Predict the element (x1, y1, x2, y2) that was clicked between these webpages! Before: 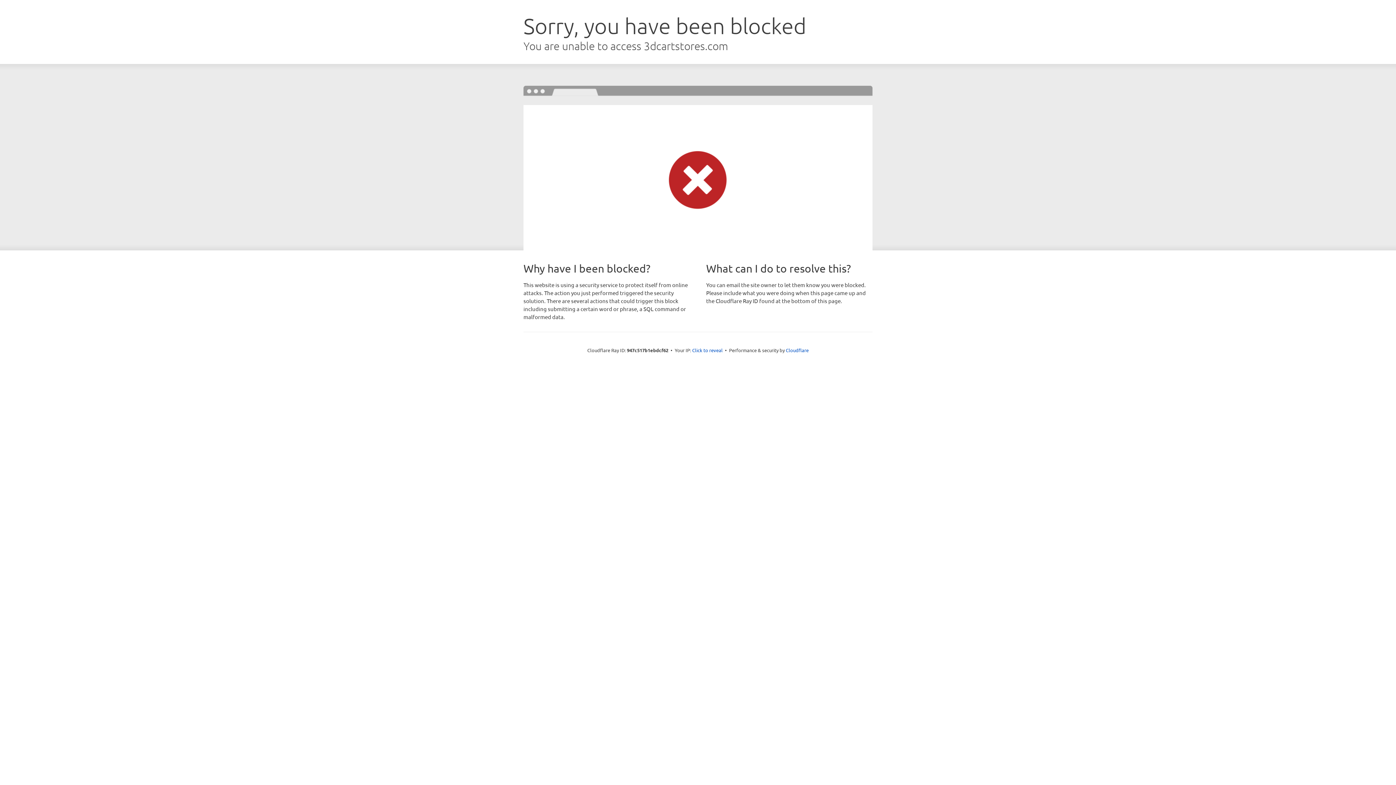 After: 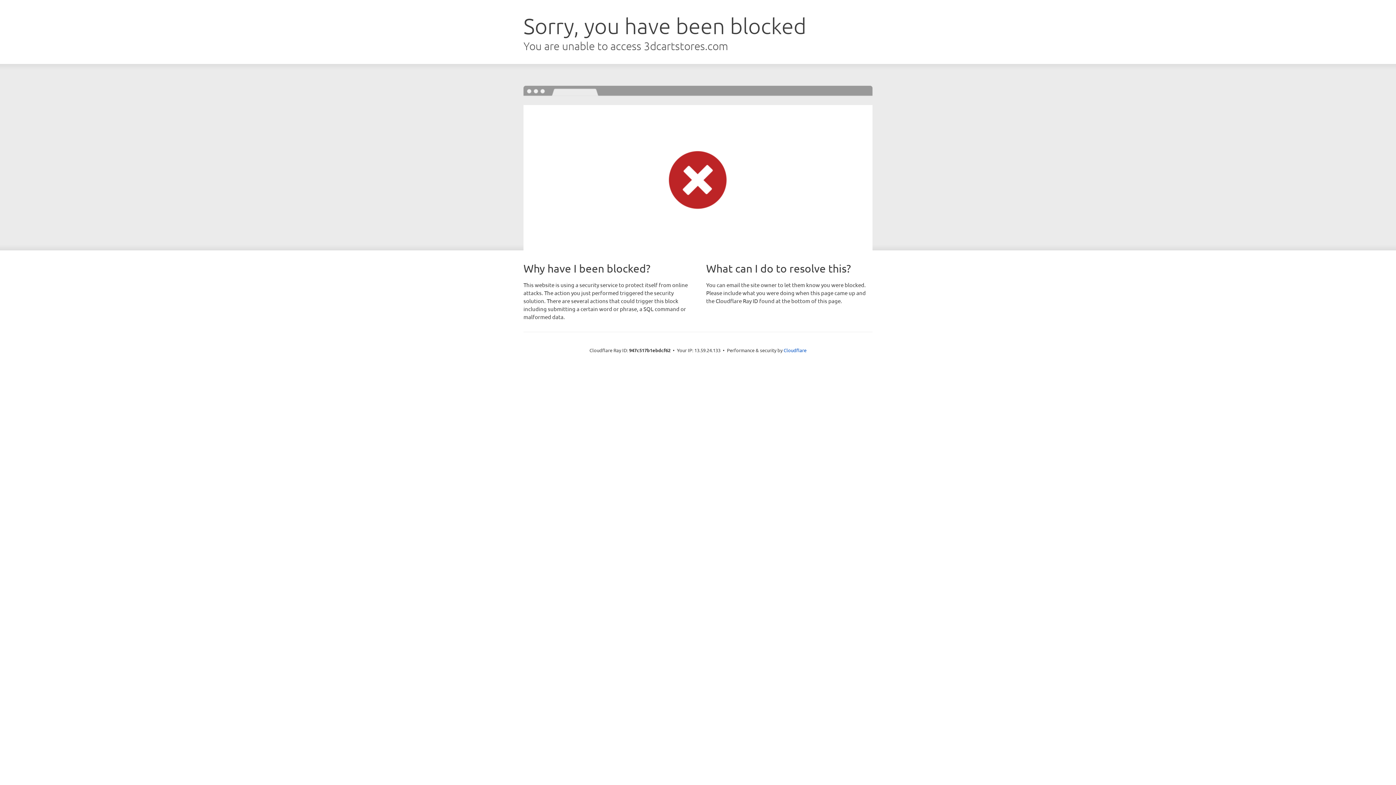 Action: bbox: (692, 346, 722, 353) label: Click to reveal